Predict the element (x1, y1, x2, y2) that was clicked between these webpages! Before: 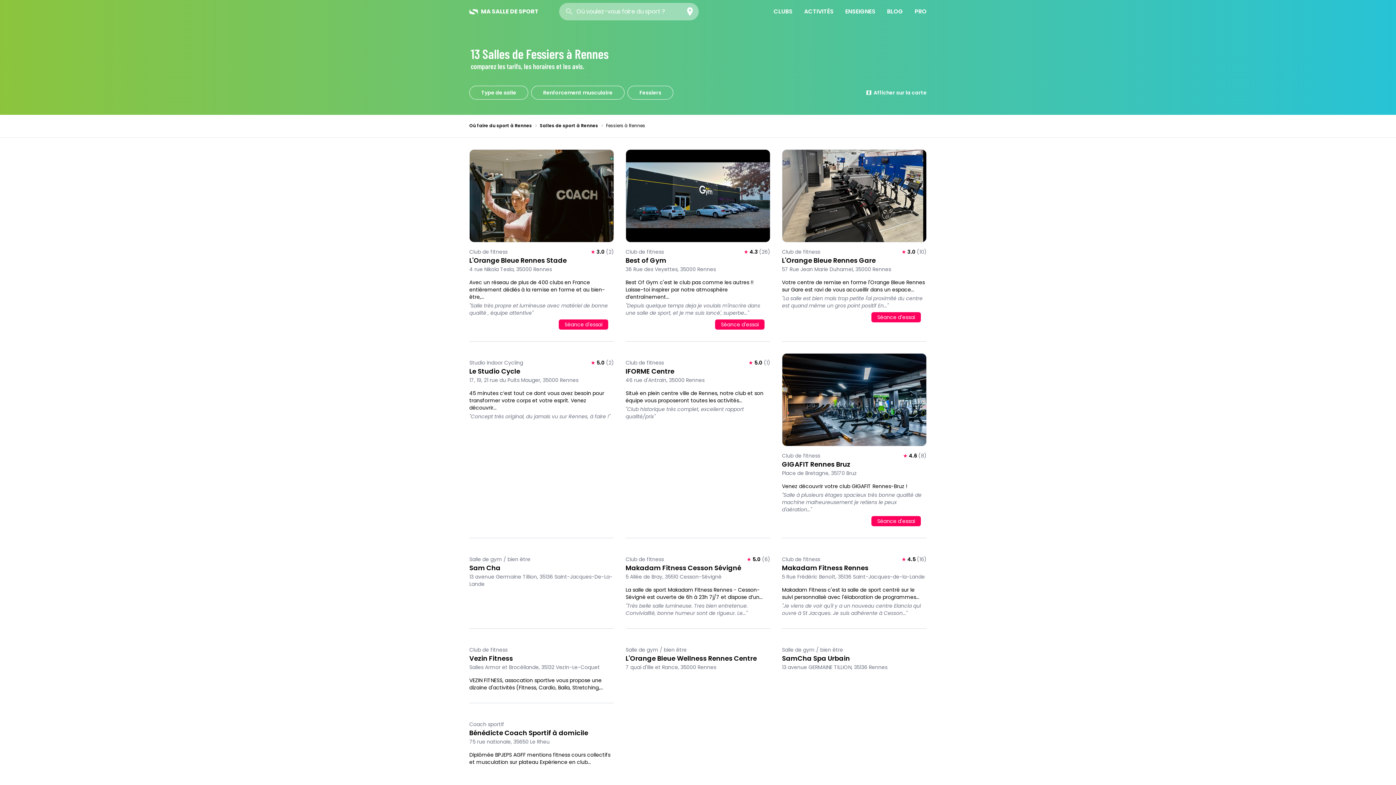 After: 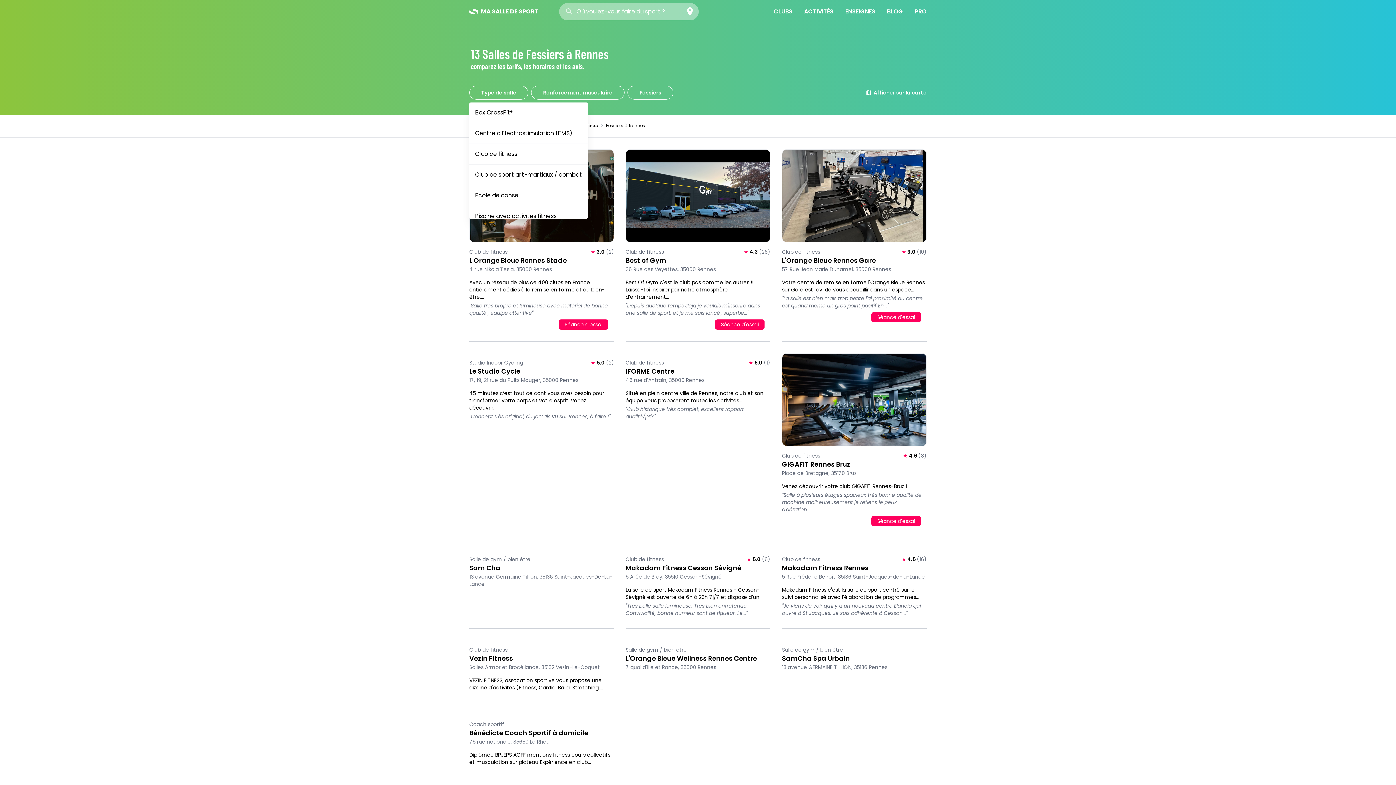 Action: label: Type de salle bbox: (469, 85, 528, 99)